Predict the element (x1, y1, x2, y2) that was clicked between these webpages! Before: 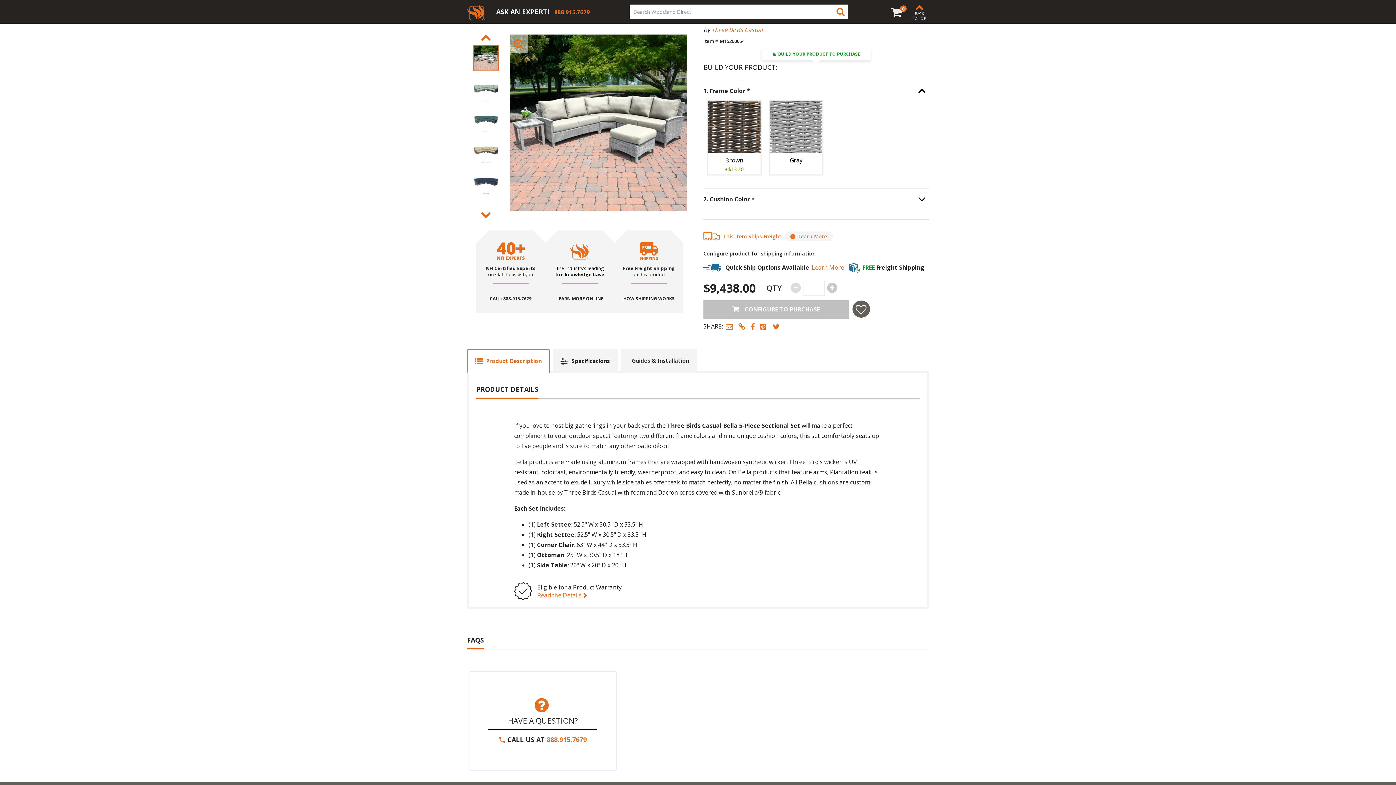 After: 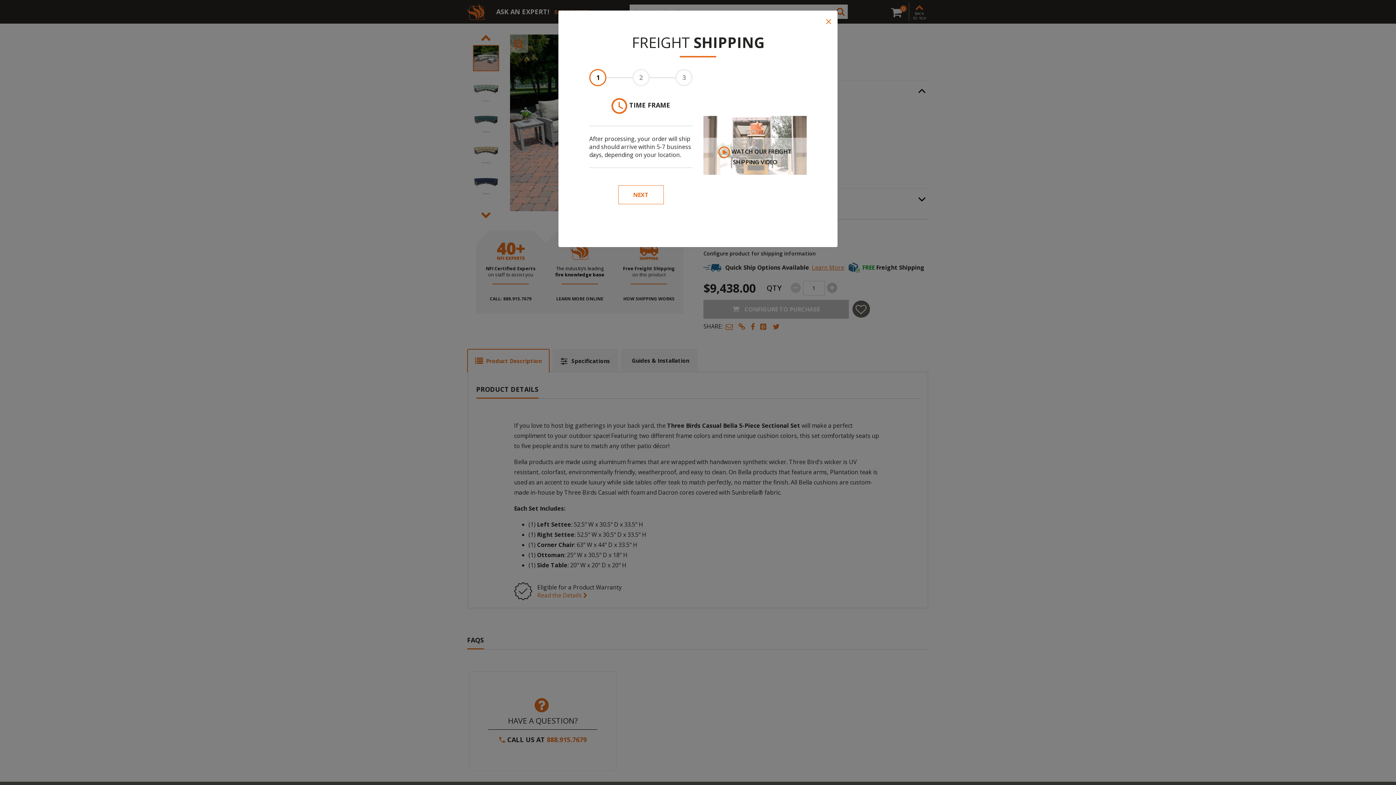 Action: label: Learn More bbox: (784, 231, 833, 241)